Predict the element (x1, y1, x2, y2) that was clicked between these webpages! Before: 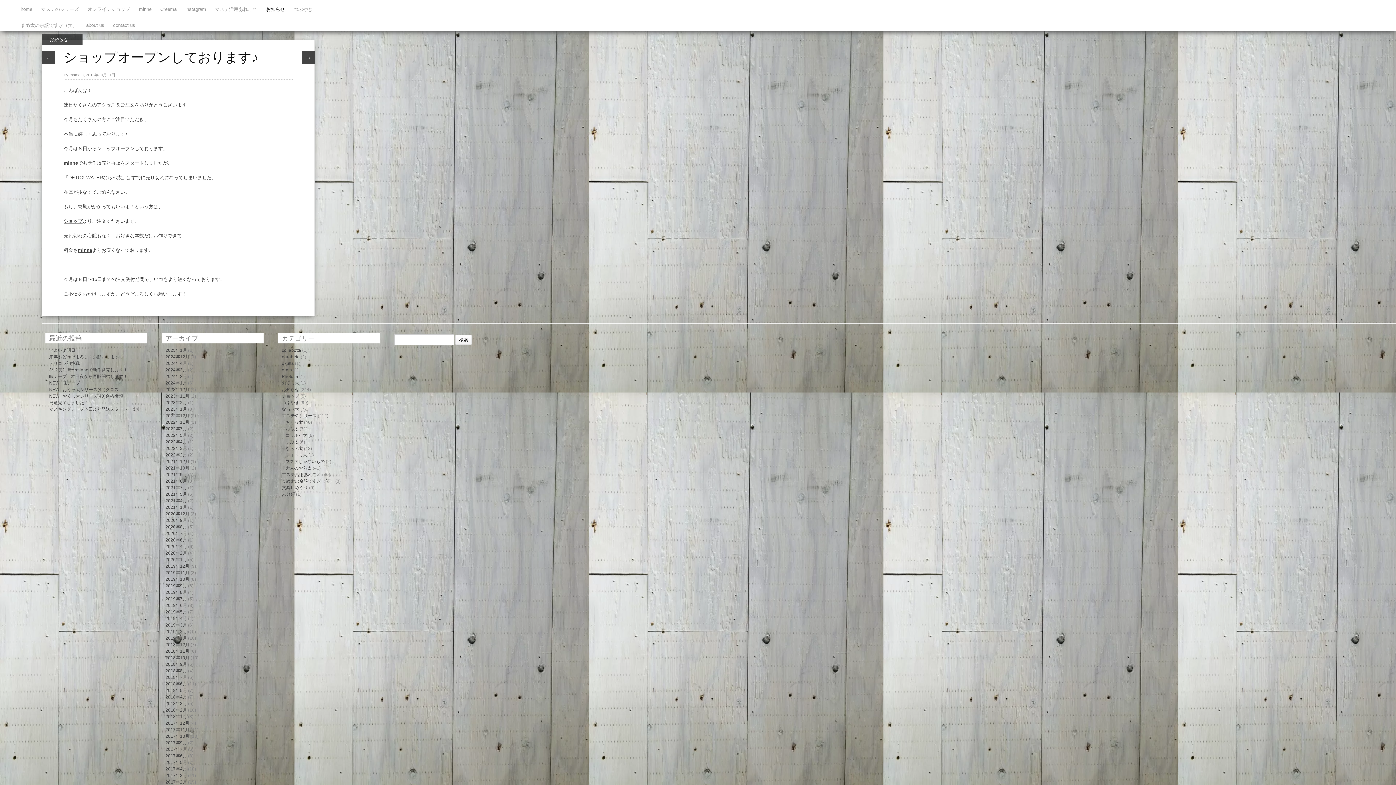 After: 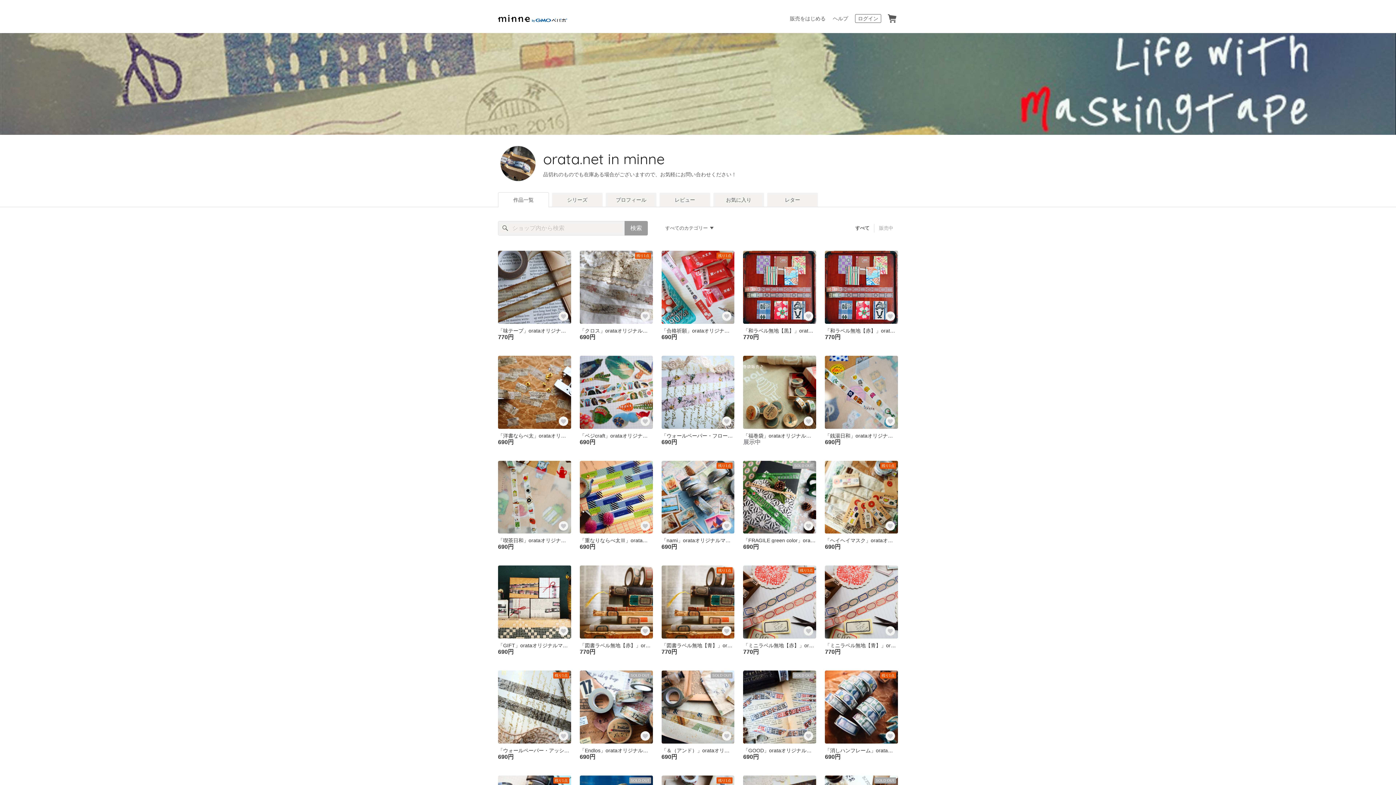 Action: bbox: (77, 247, 92, 253) label: minne